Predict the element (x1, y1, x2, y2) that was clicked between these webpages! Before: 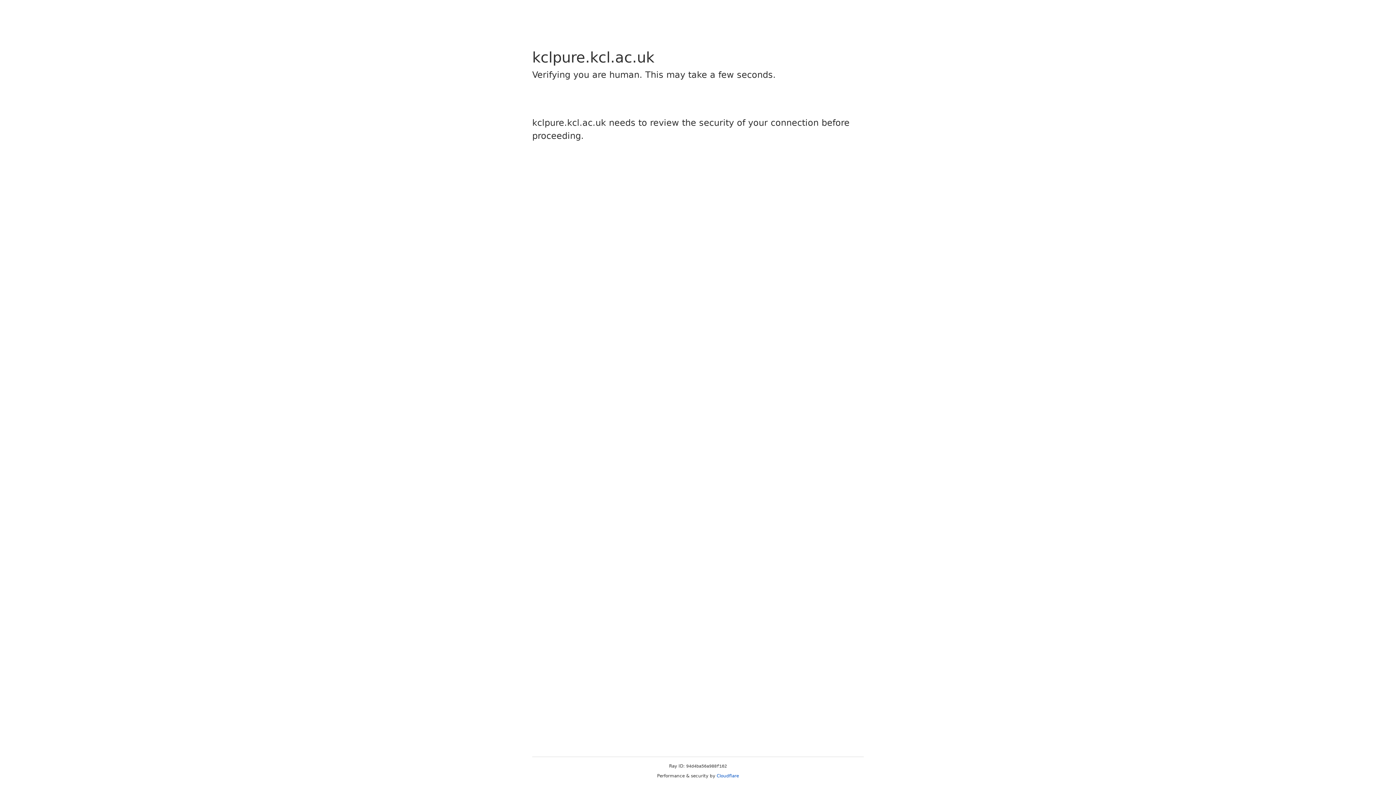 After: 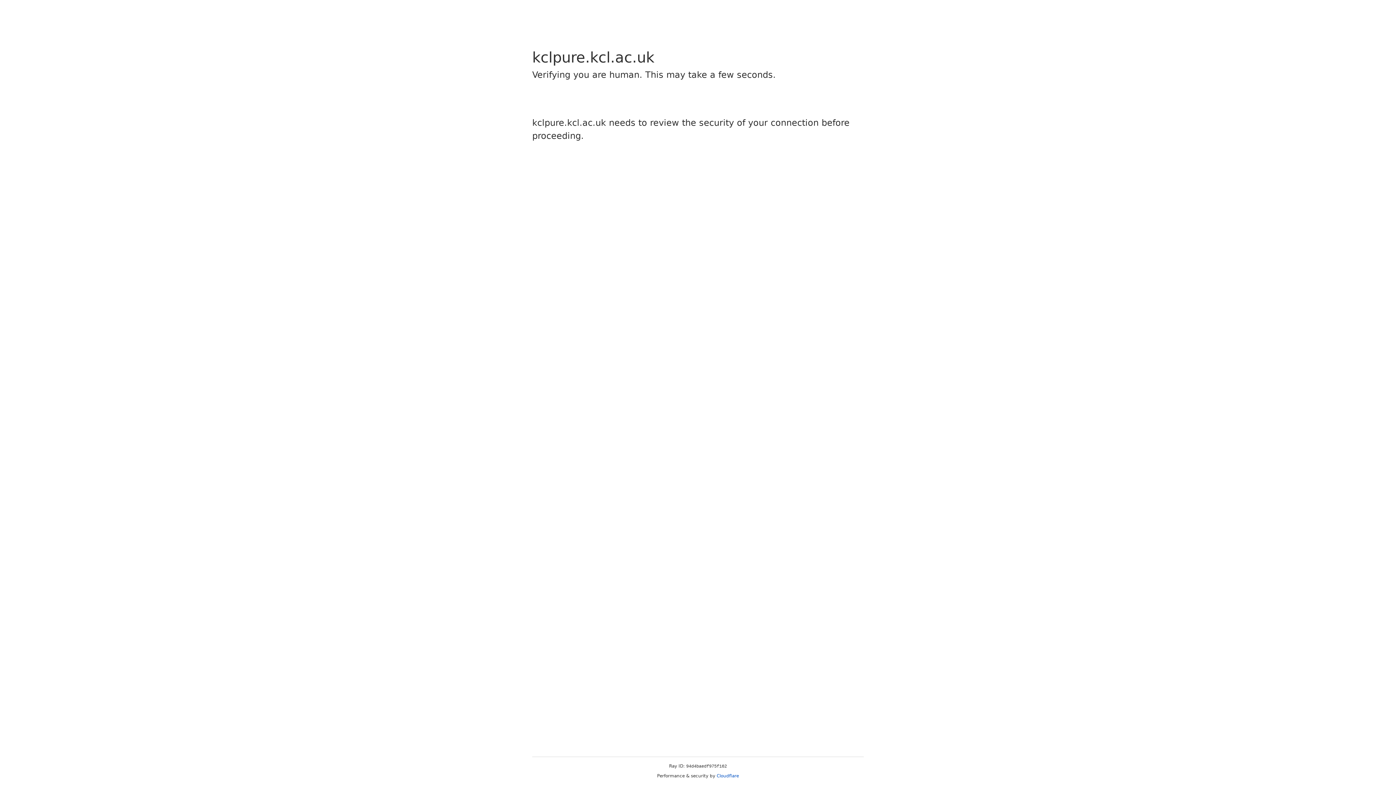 Action: bbox: (716, 773, 739, 778) label: Cloudflare